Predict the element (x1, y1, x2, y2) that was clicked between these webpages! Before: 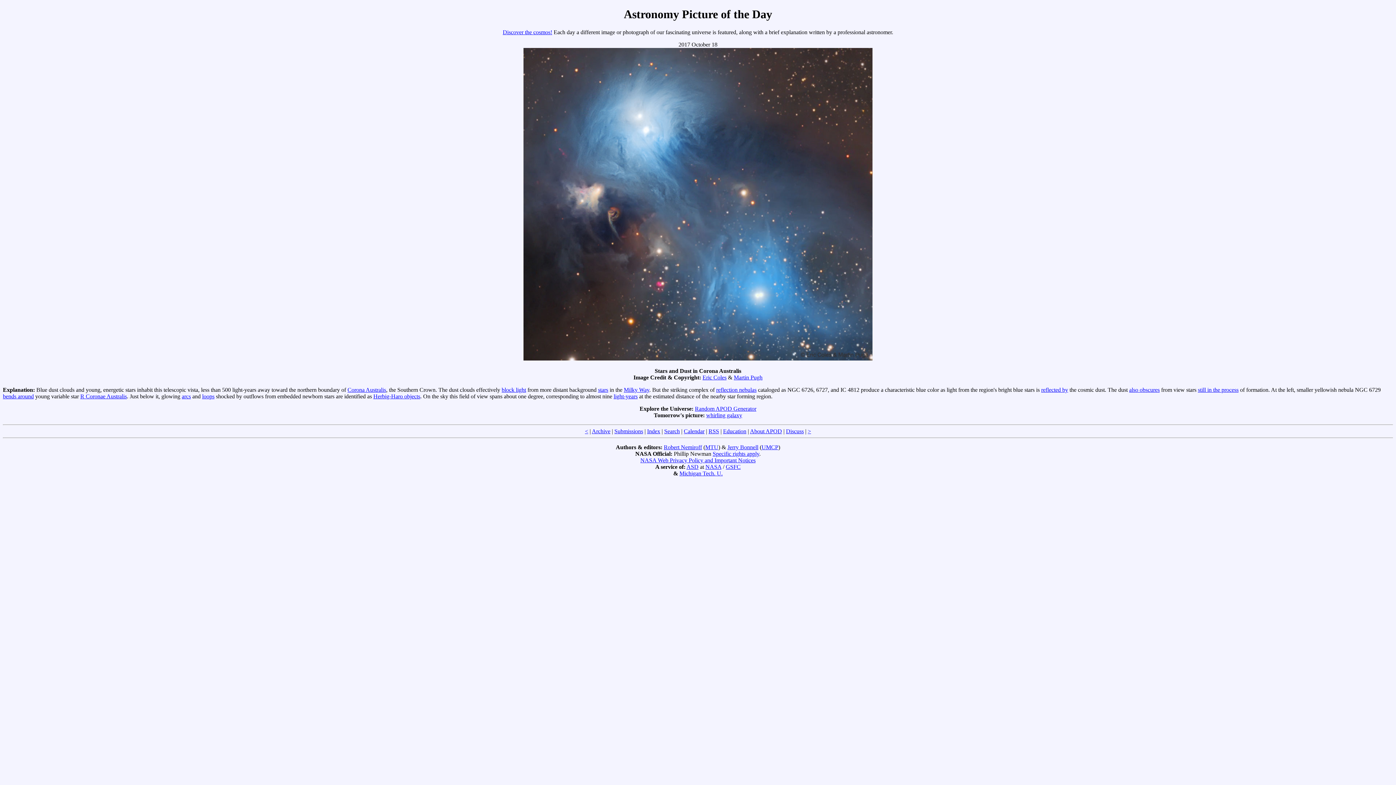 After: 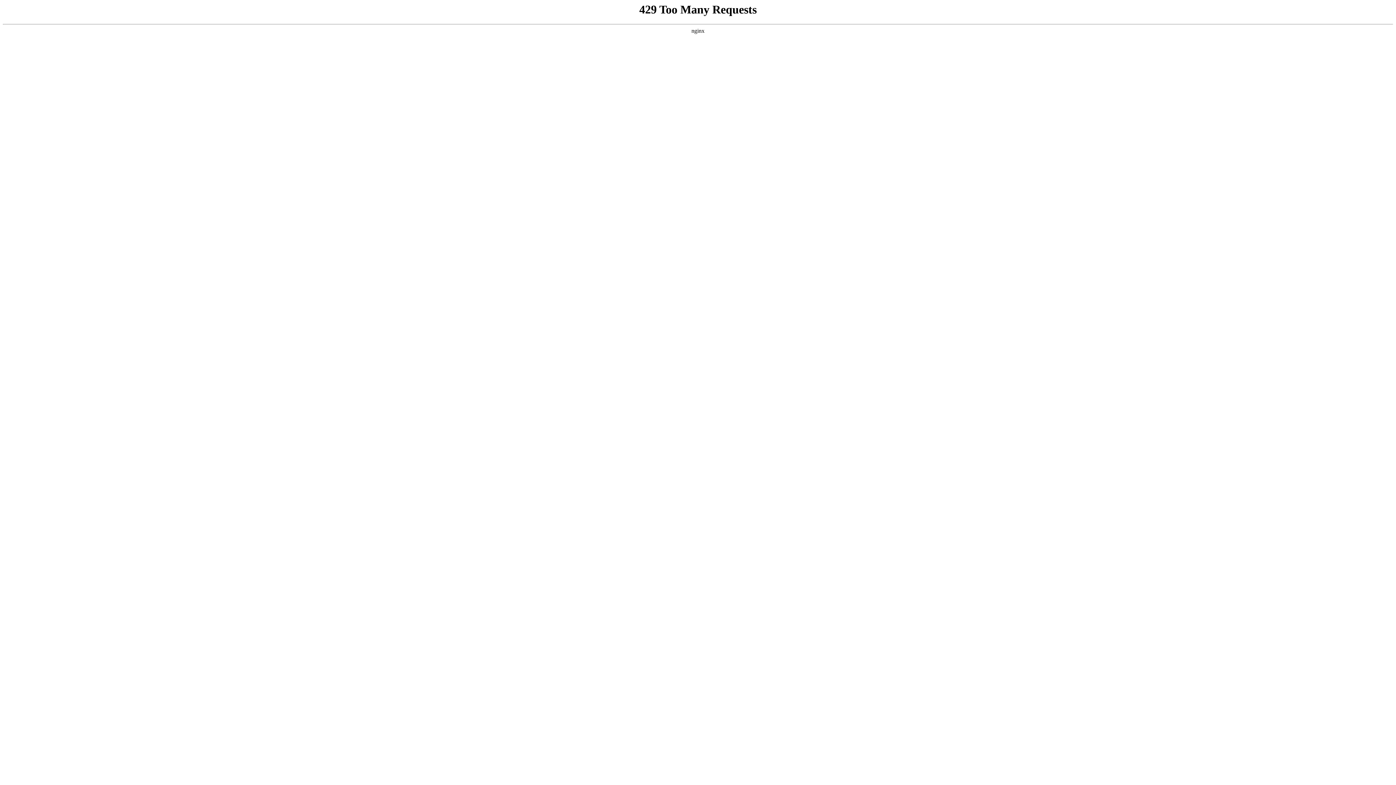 Action: label: NASA bbox: (705, 463, 721, 470)